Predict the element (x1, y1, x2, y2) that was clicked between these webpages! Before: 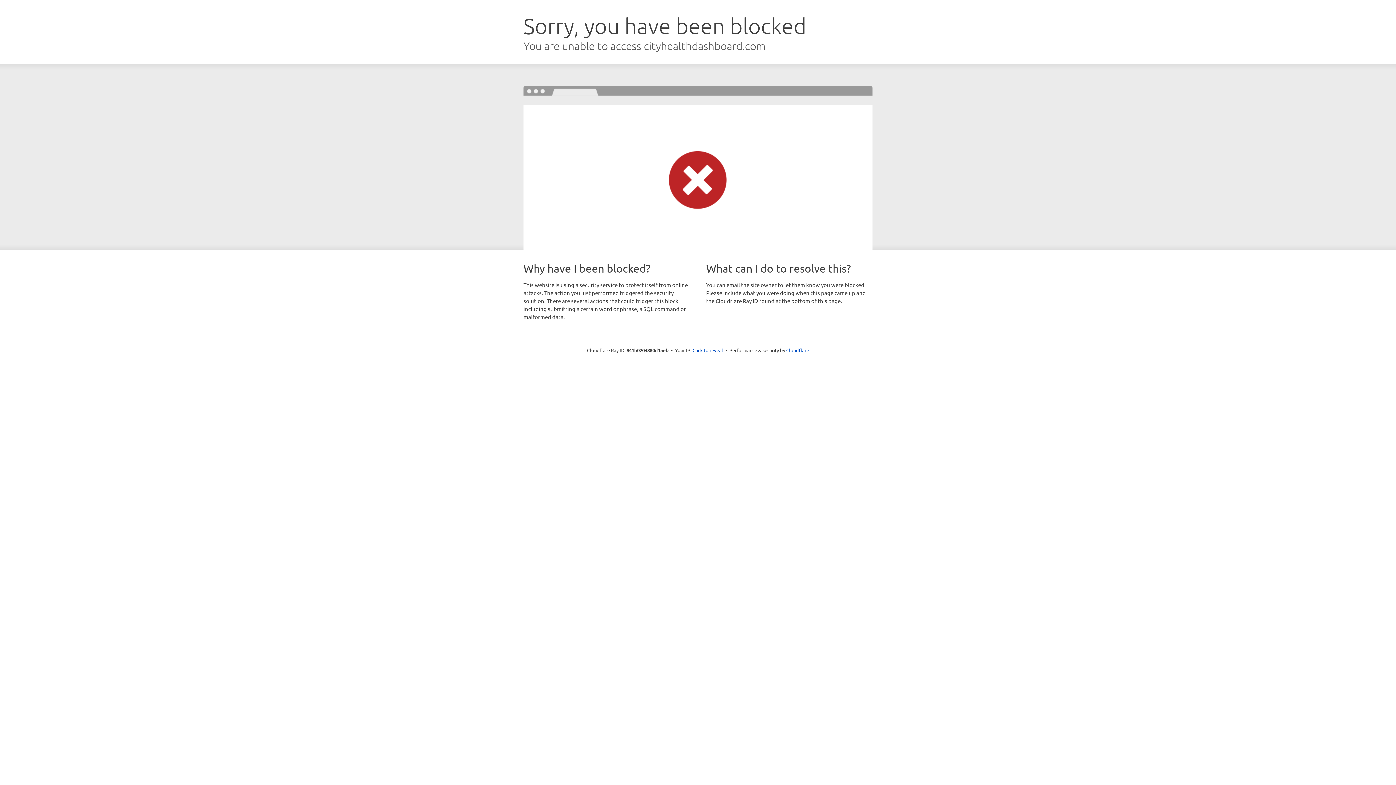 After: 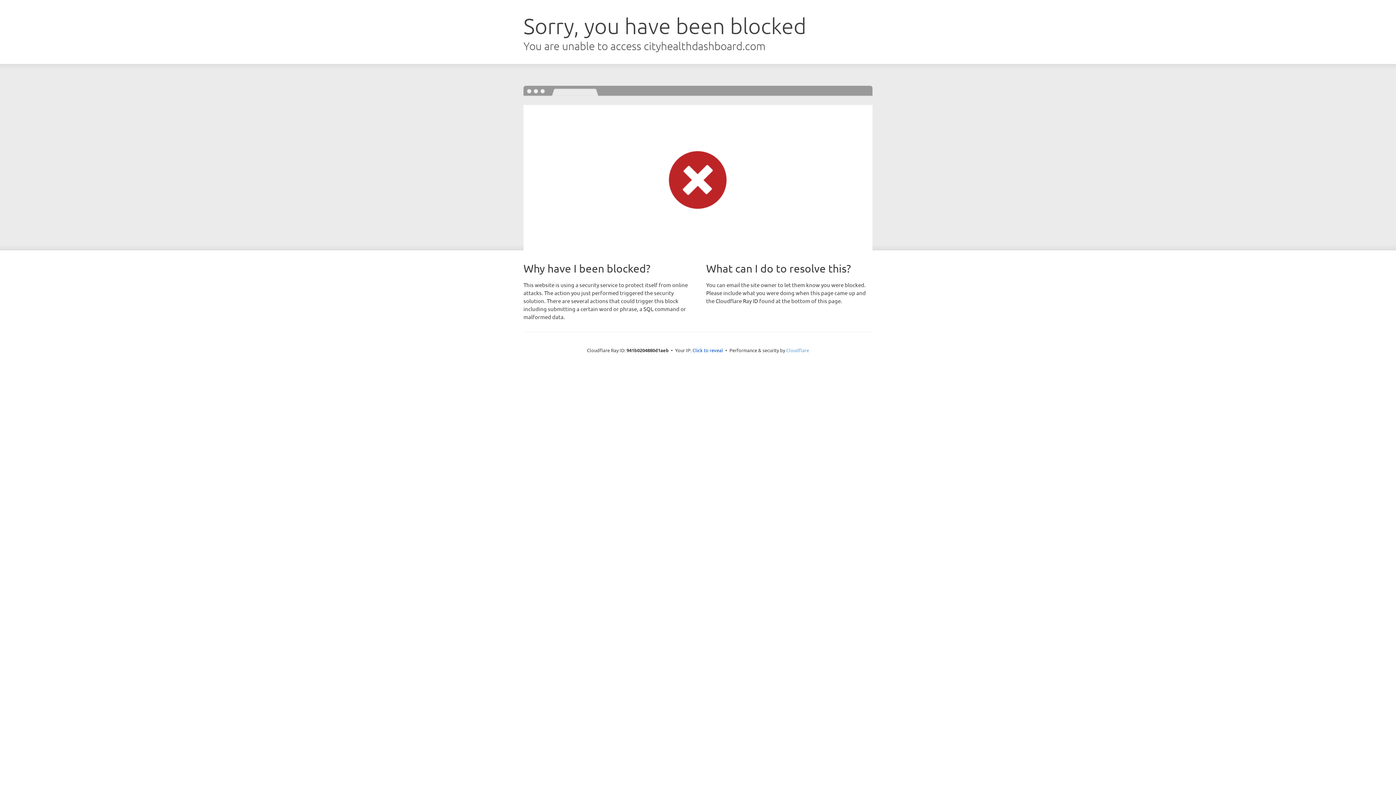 Action: bbox: (786, 347, 809, 353) label: Cloudflare